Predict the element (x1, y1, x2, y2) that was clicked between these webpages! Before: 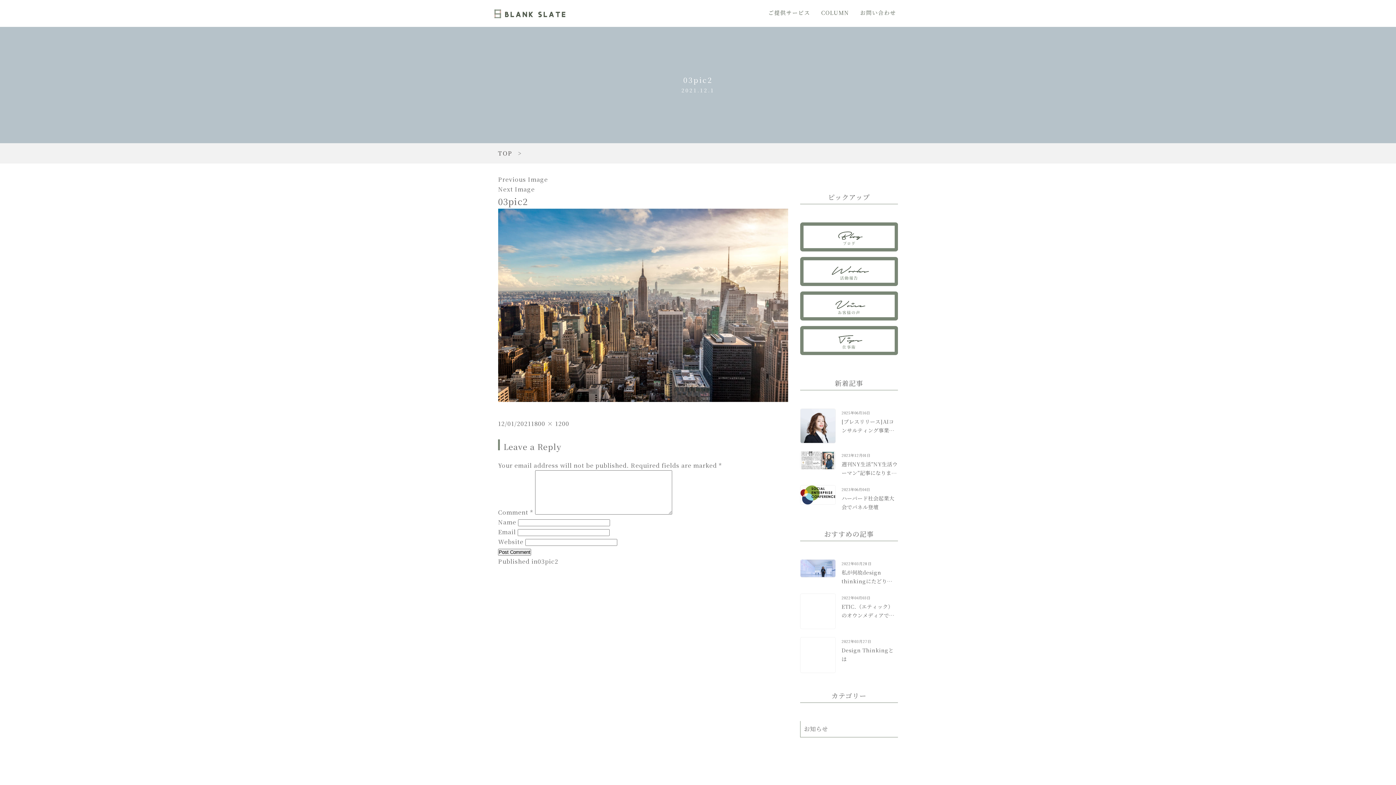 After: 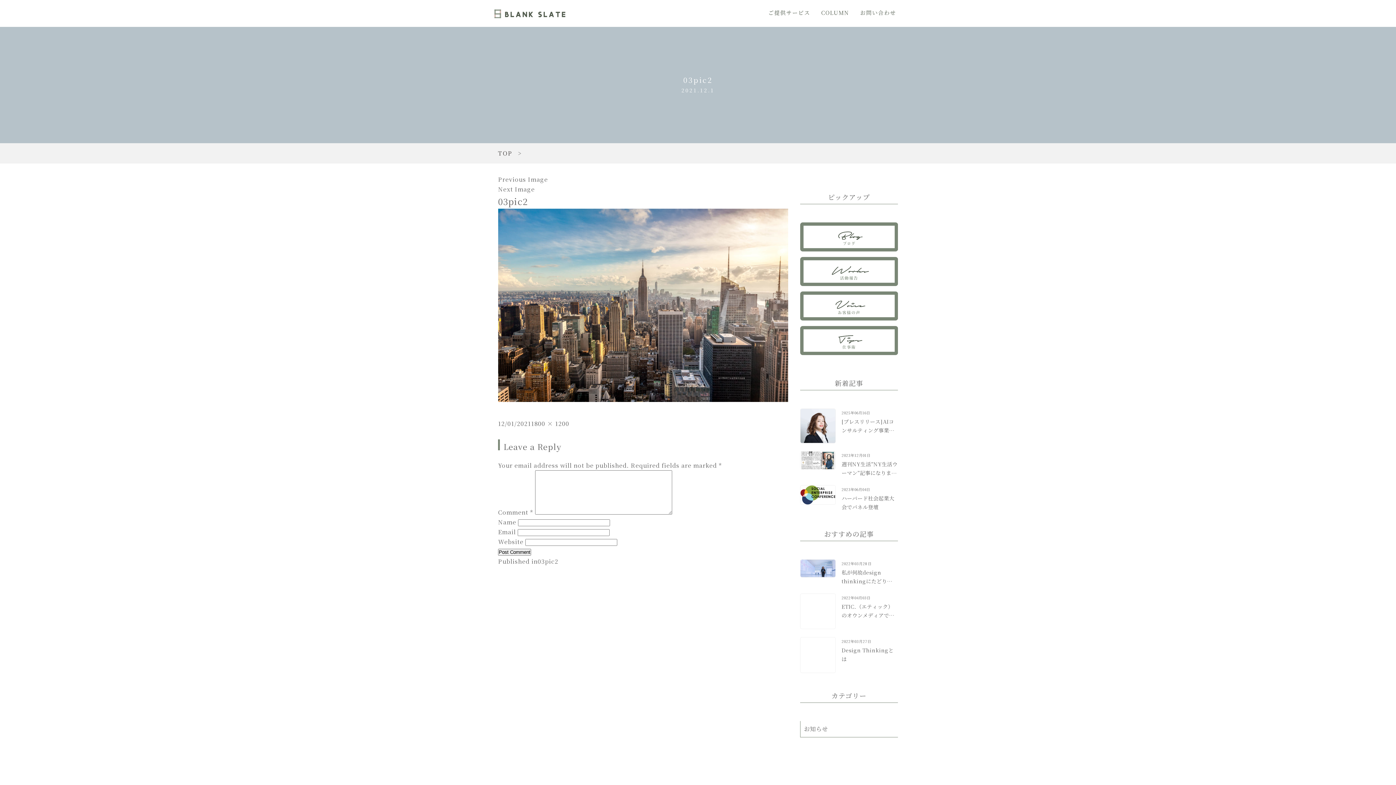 Action: bbox: (800, 257, 898, 286)